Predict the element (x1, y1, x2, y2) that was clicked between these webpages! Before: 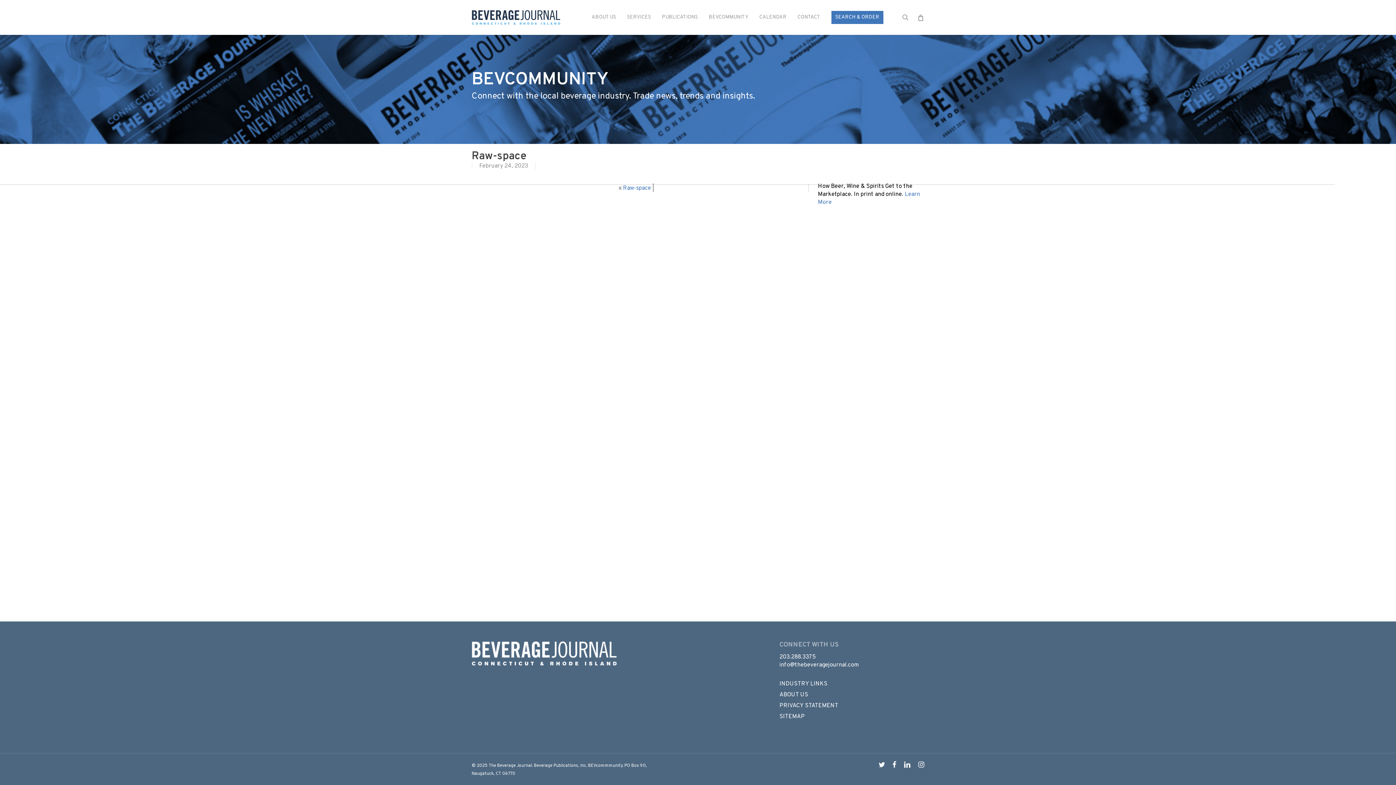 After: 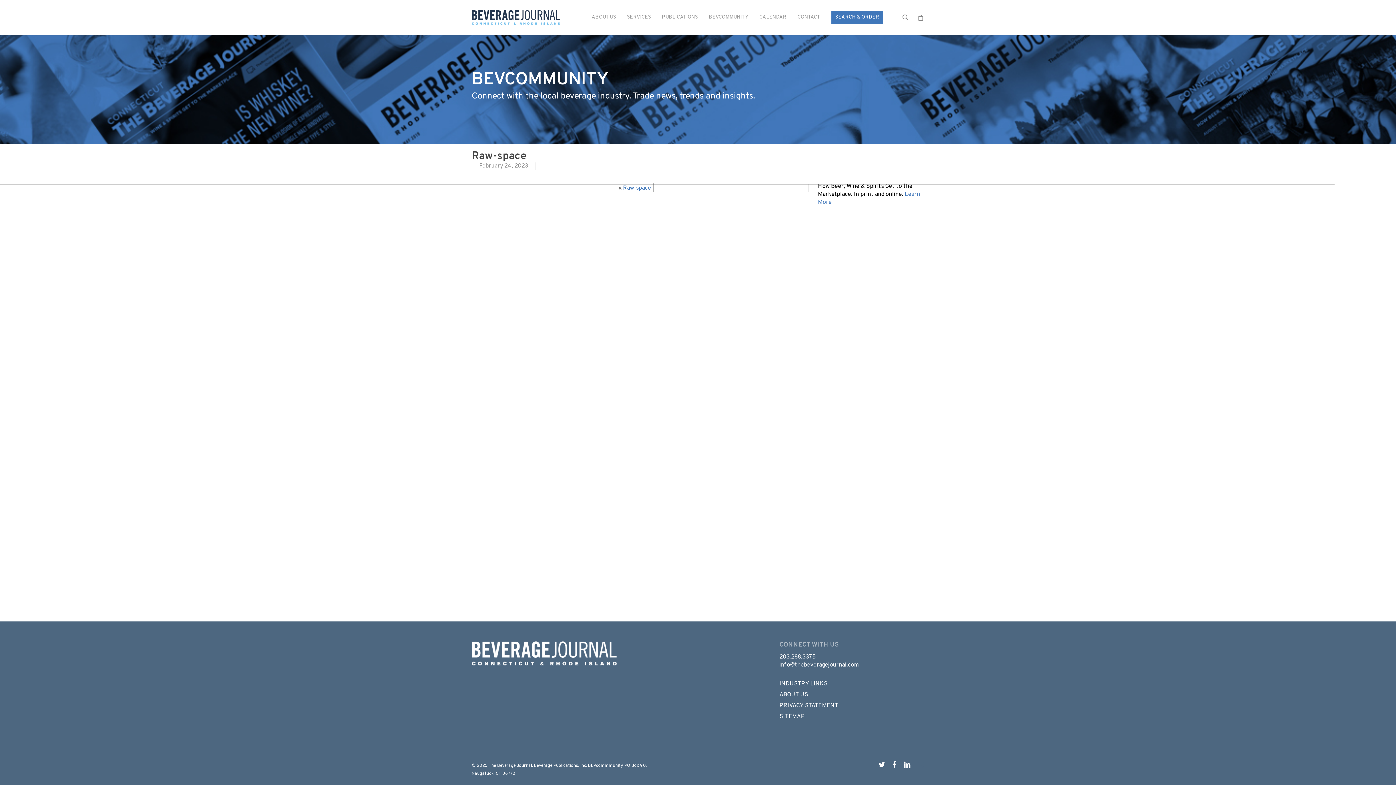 Action: label: instagram bbox: (918, 761, 924, 769)